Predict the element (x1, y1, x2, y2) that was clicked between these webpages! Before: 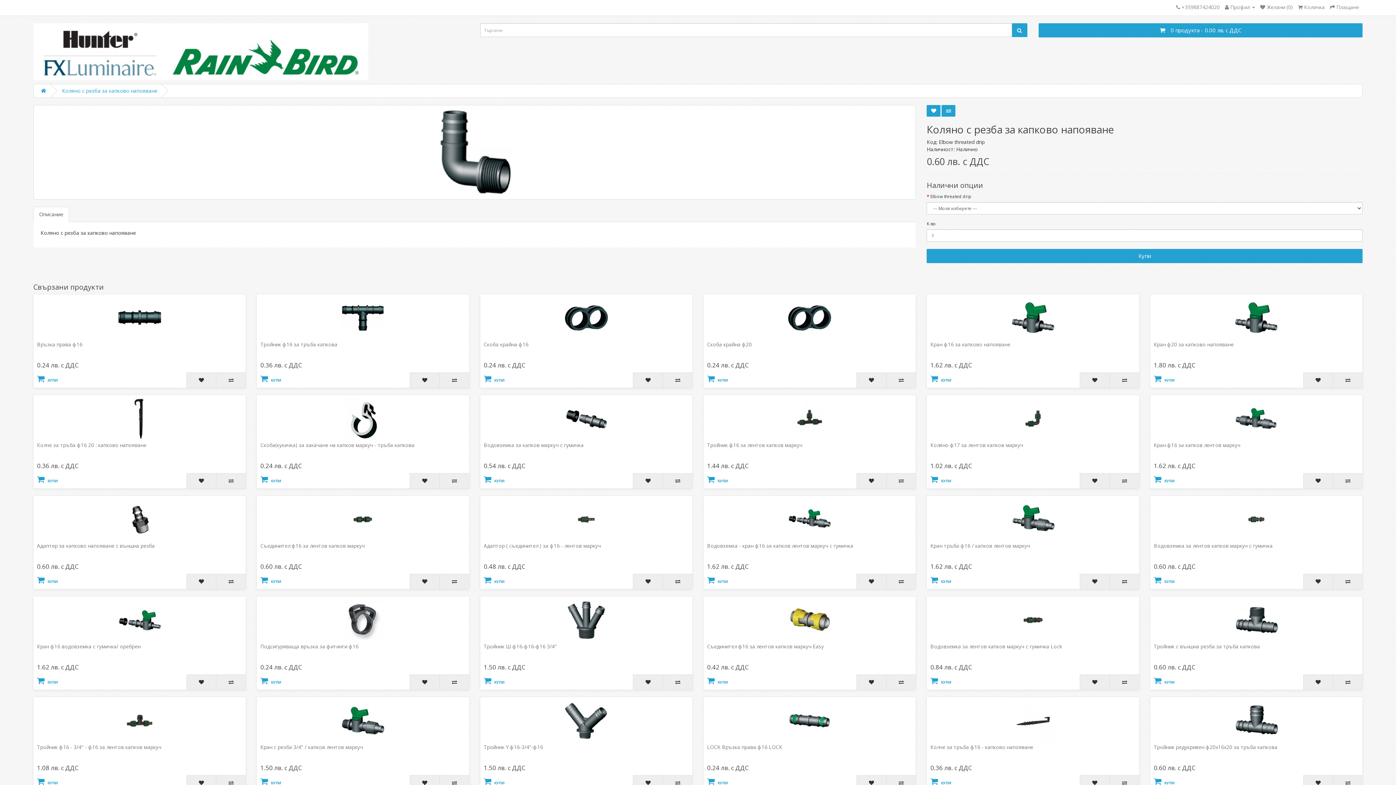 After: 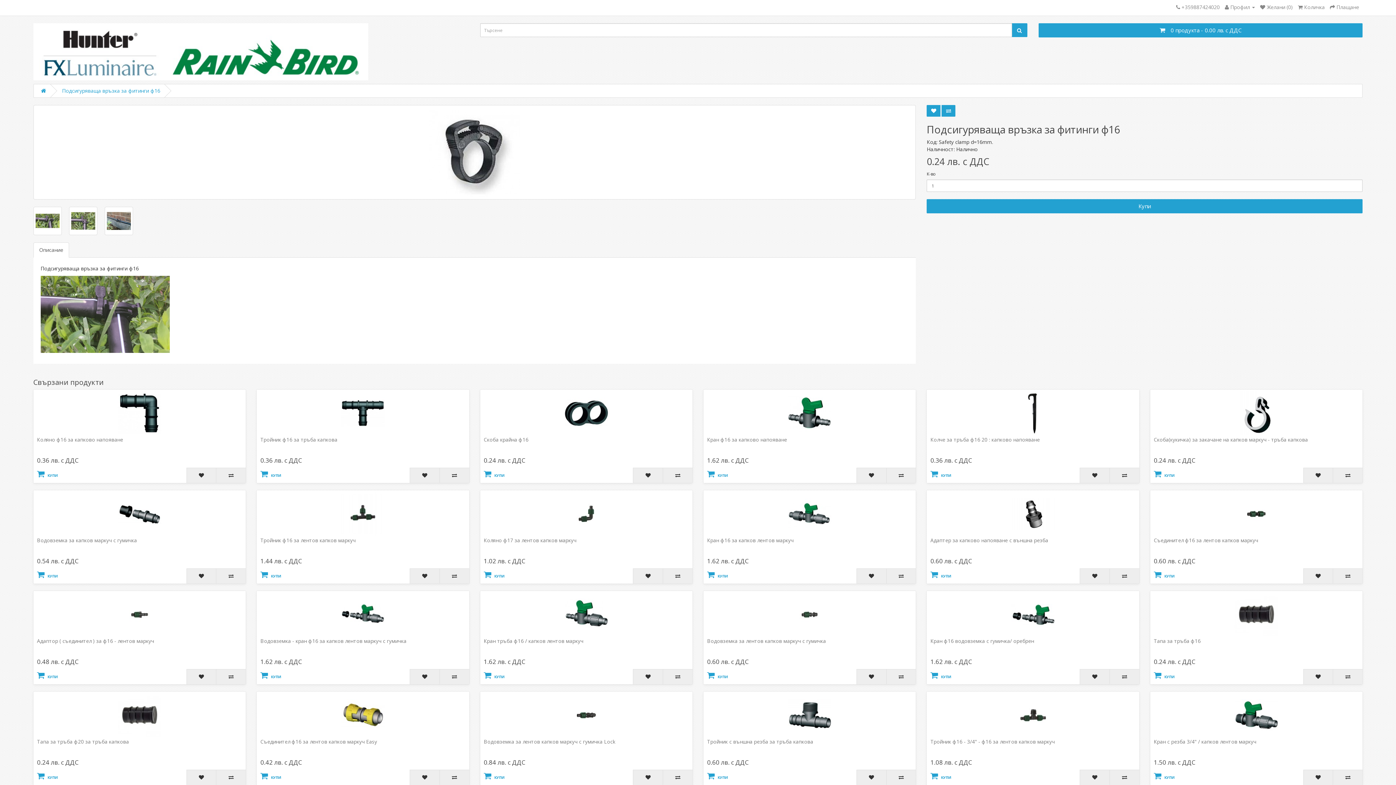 Action: bbox: (256, 598, 469, 642)